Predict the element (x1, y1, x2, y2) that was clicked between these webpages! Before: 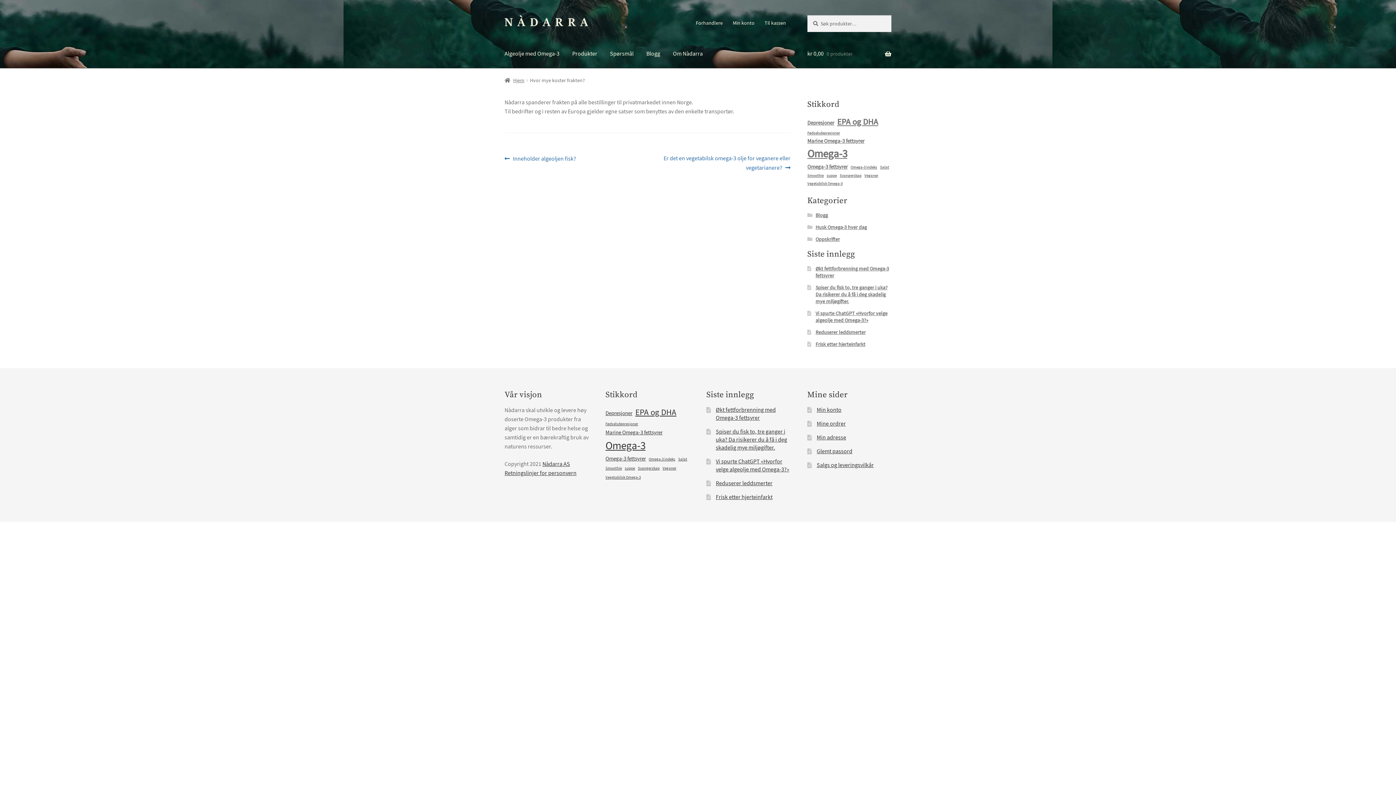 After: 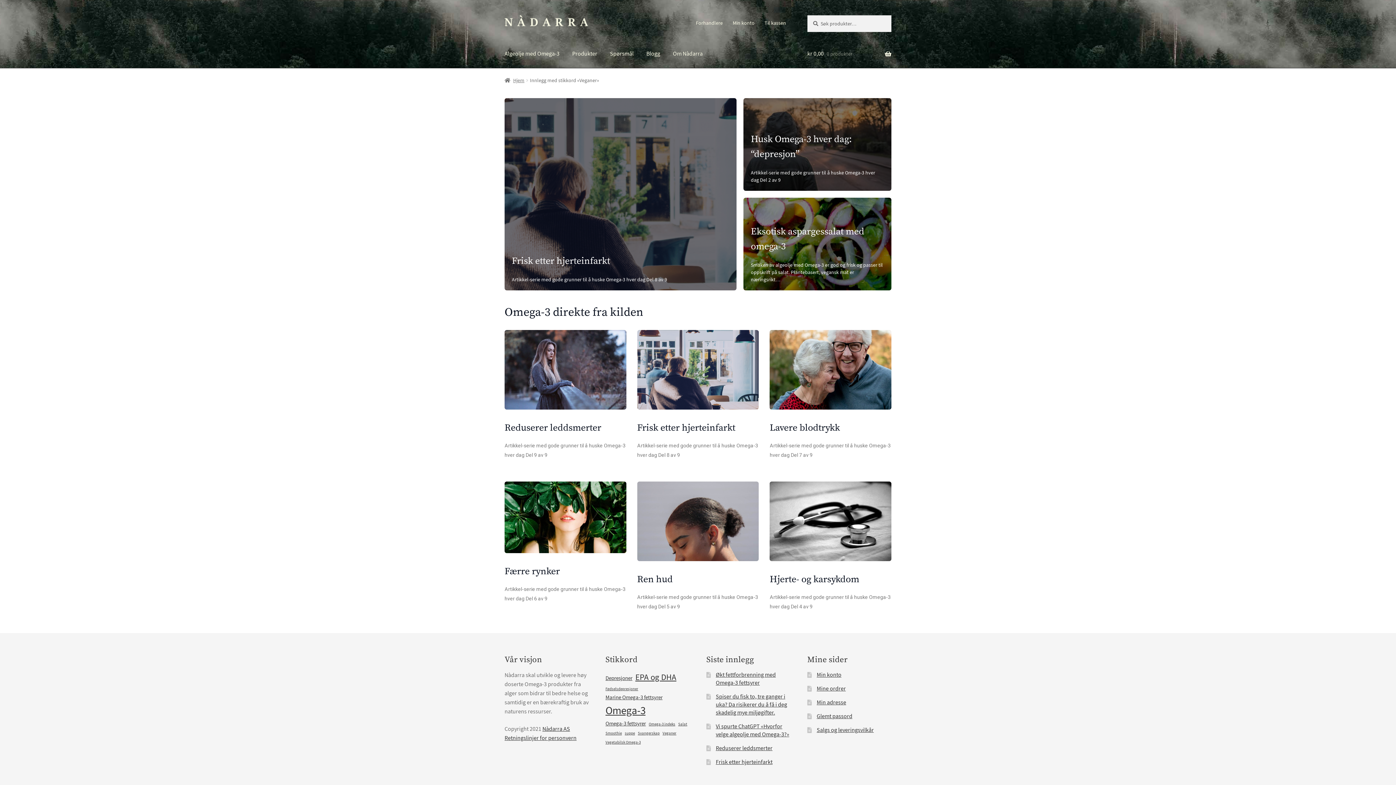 Action: label: Veganer (1 element) bbox: (662, 465, 676, 471)